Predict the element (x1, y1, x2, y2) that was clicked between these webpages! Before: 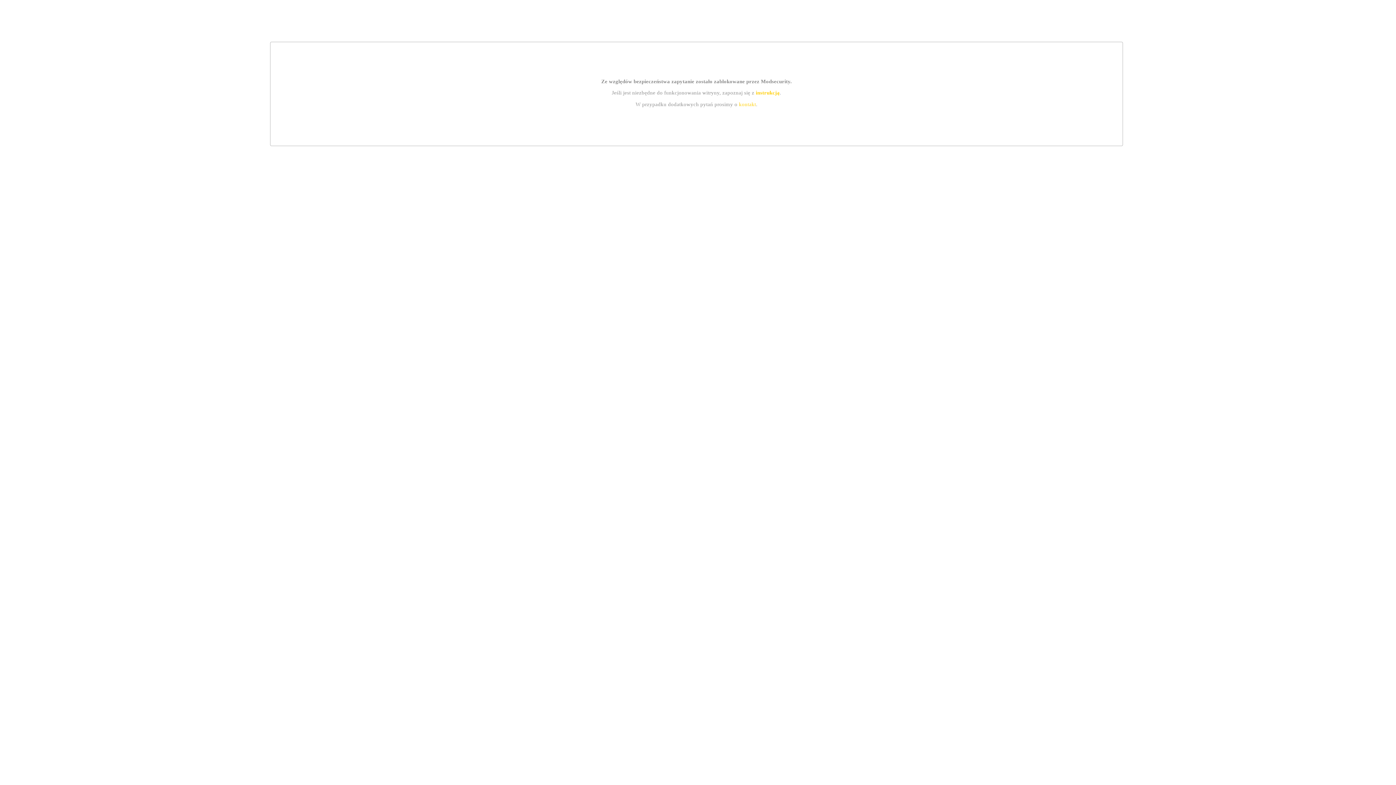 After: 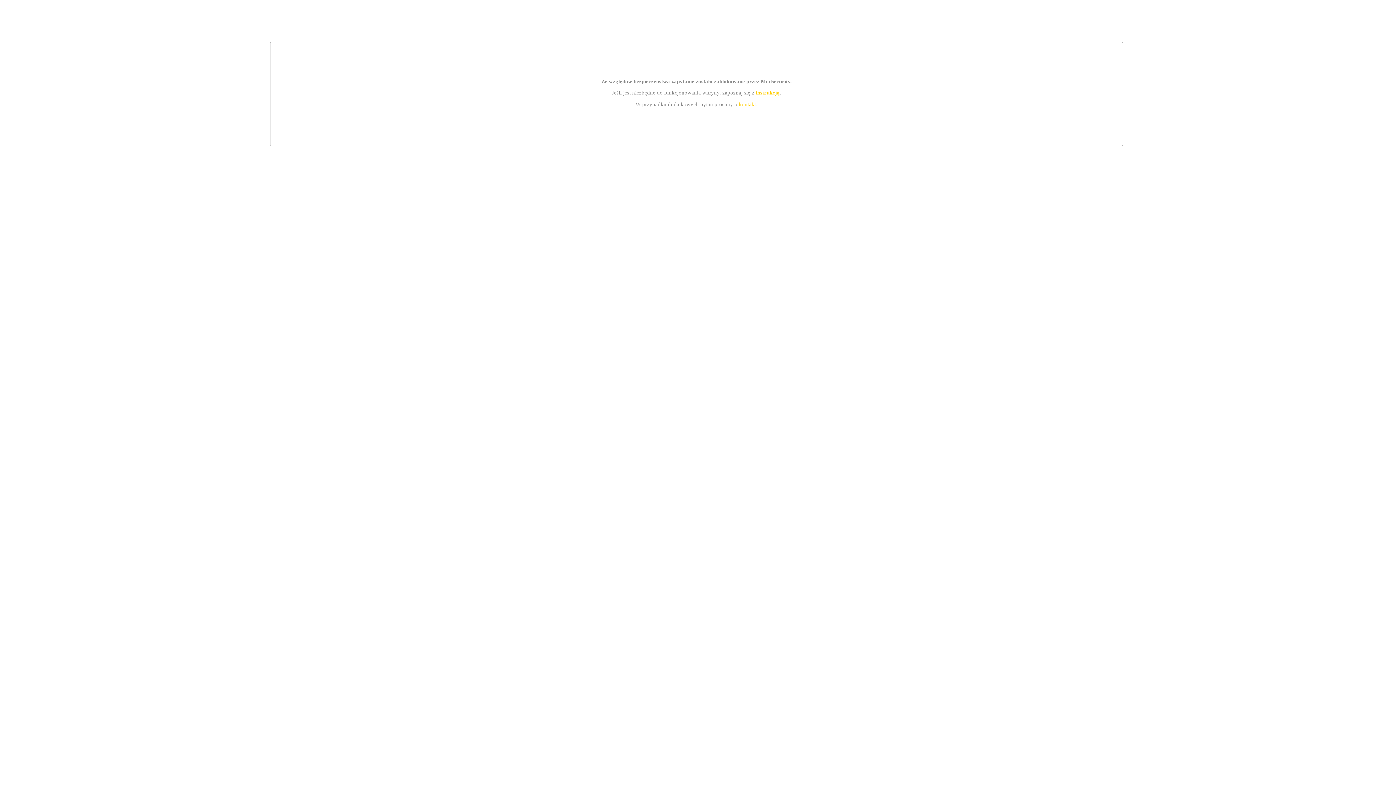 Action: bbox: (755, 89, 779, 95) label: instrukcją